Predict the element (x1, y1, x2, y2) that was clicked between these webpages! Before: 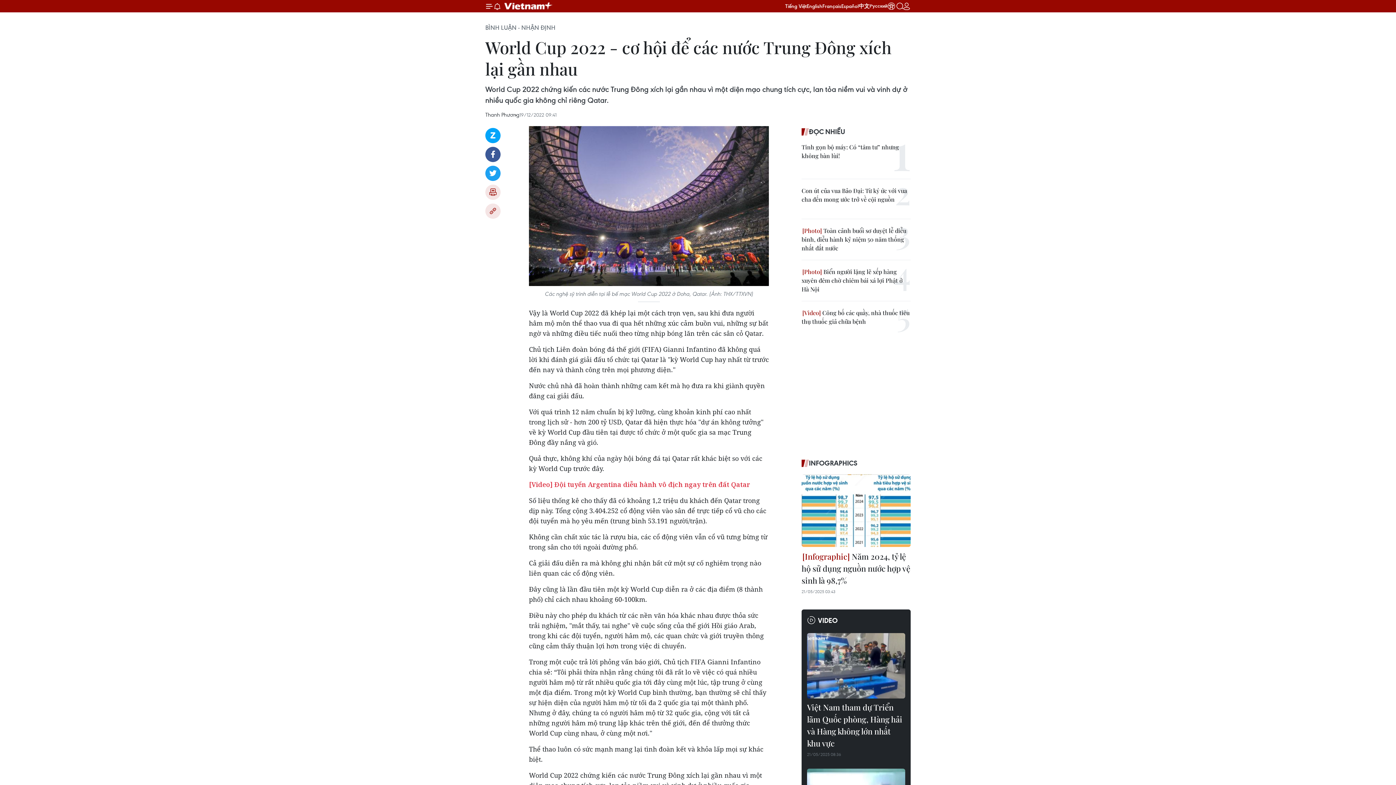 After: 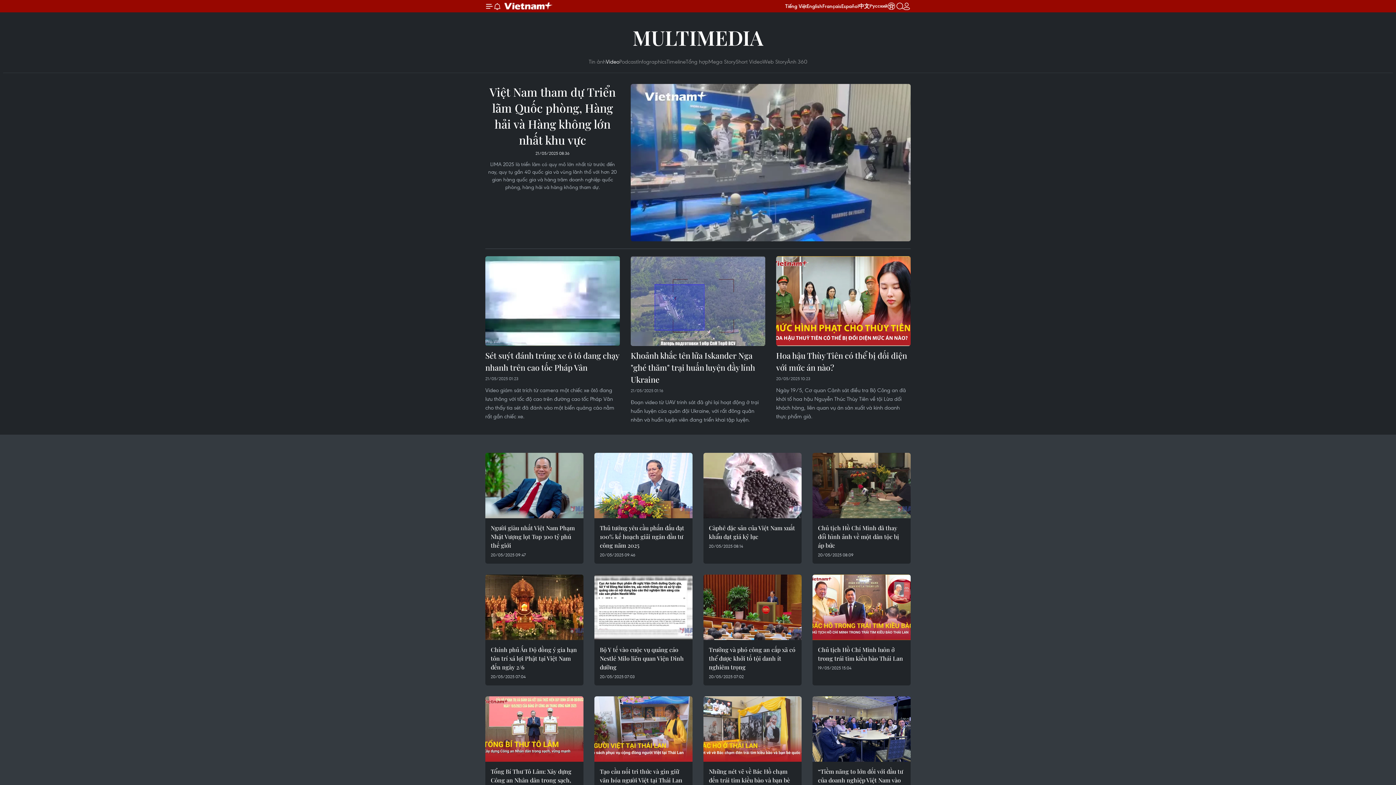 Action: bbox: (807, 615, 905, 626) label: VIDEO